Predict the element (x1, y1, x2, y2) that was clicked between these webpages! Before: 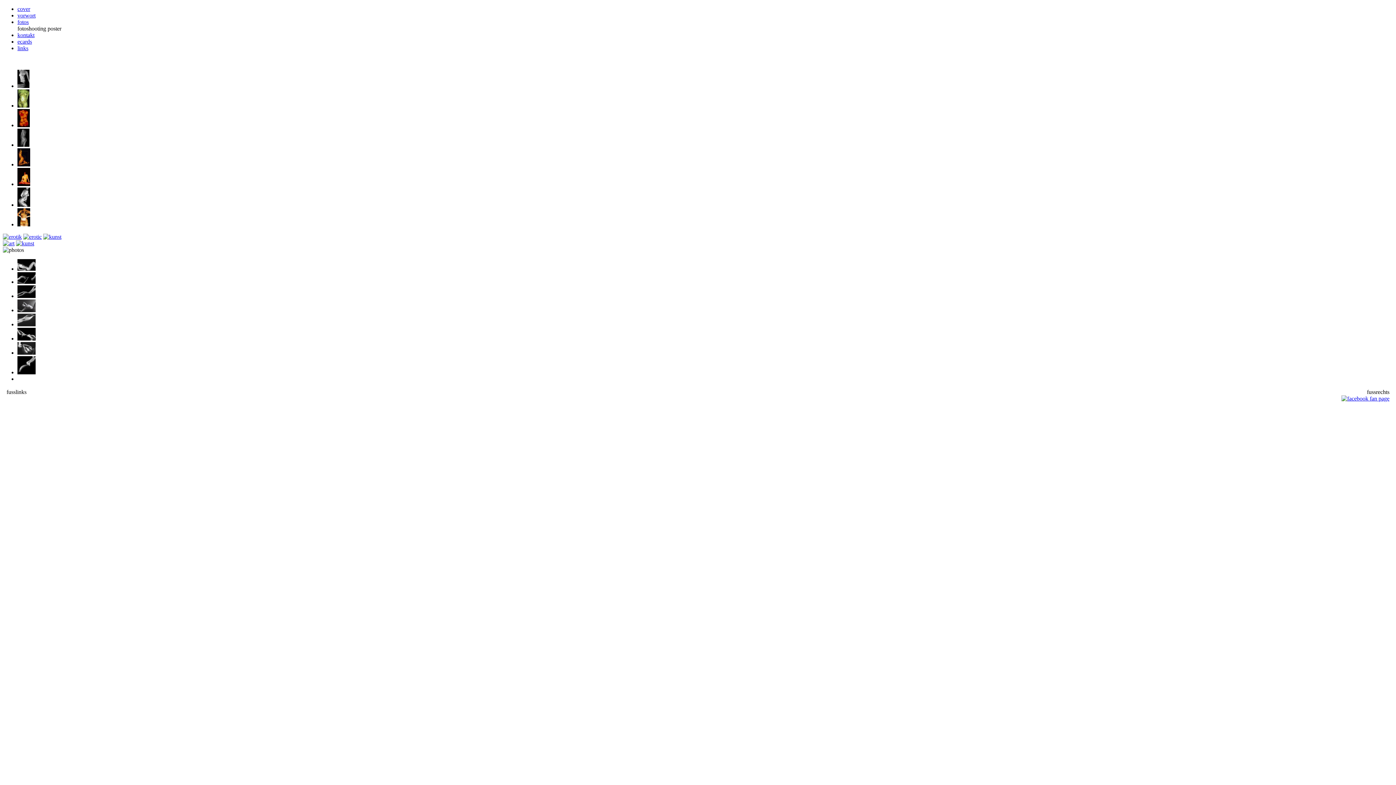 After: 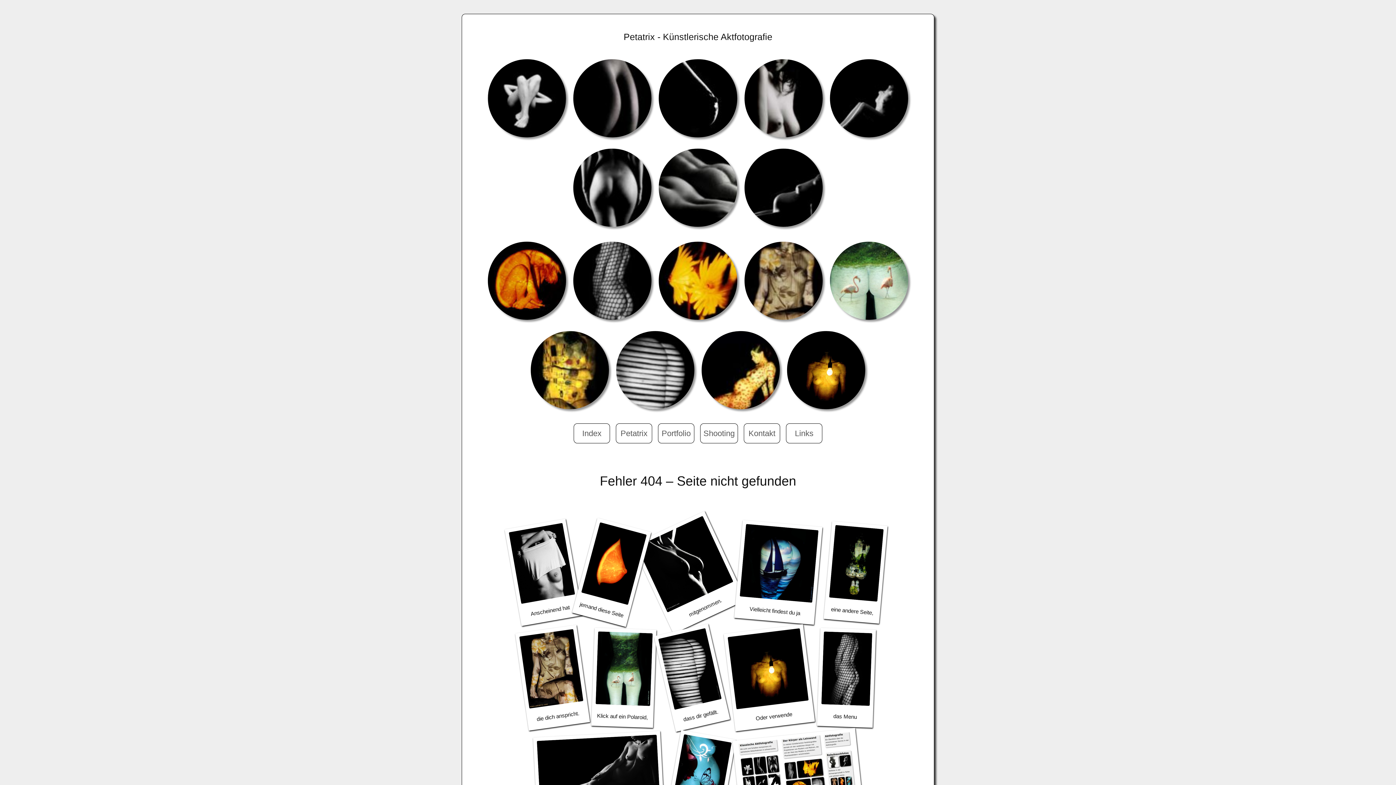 Action: bbox: (17, 221, 30, 227)